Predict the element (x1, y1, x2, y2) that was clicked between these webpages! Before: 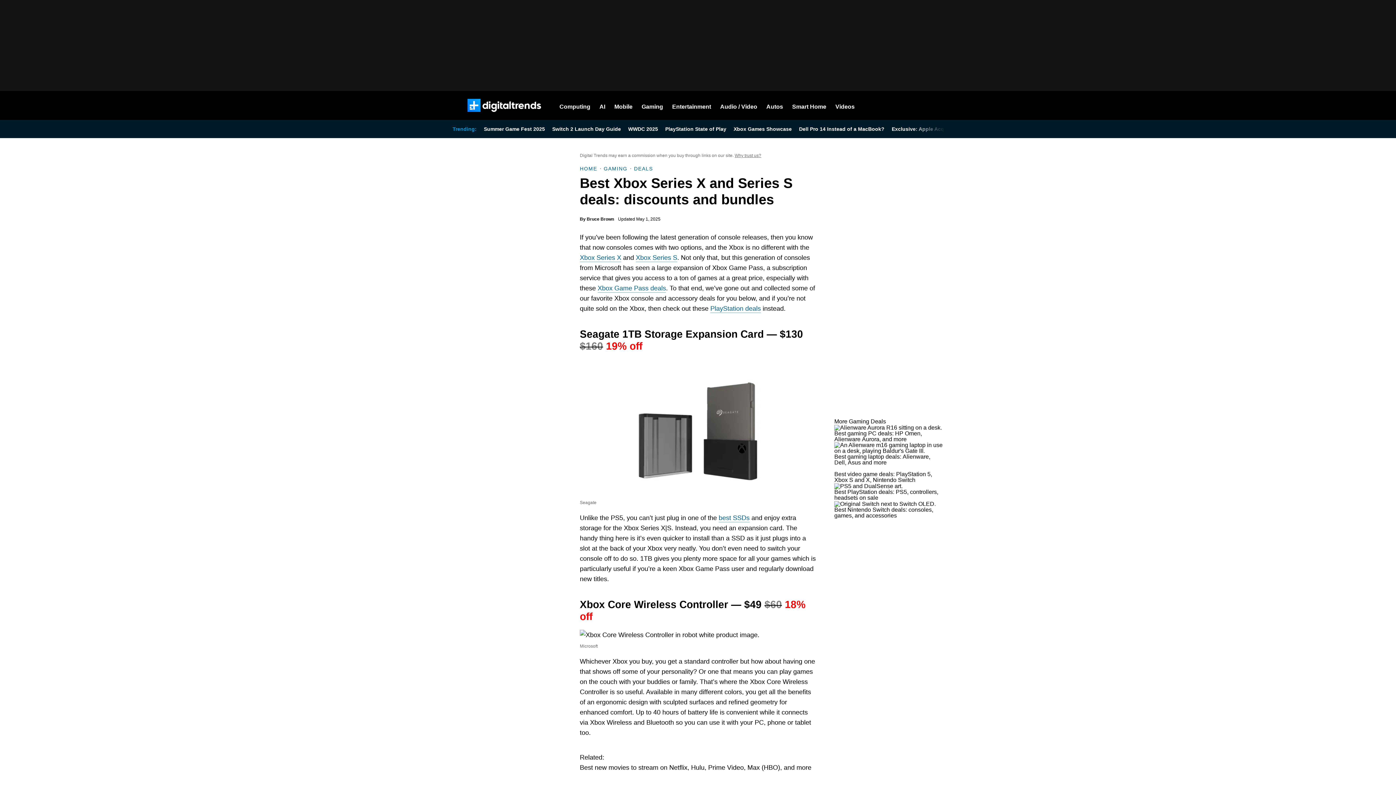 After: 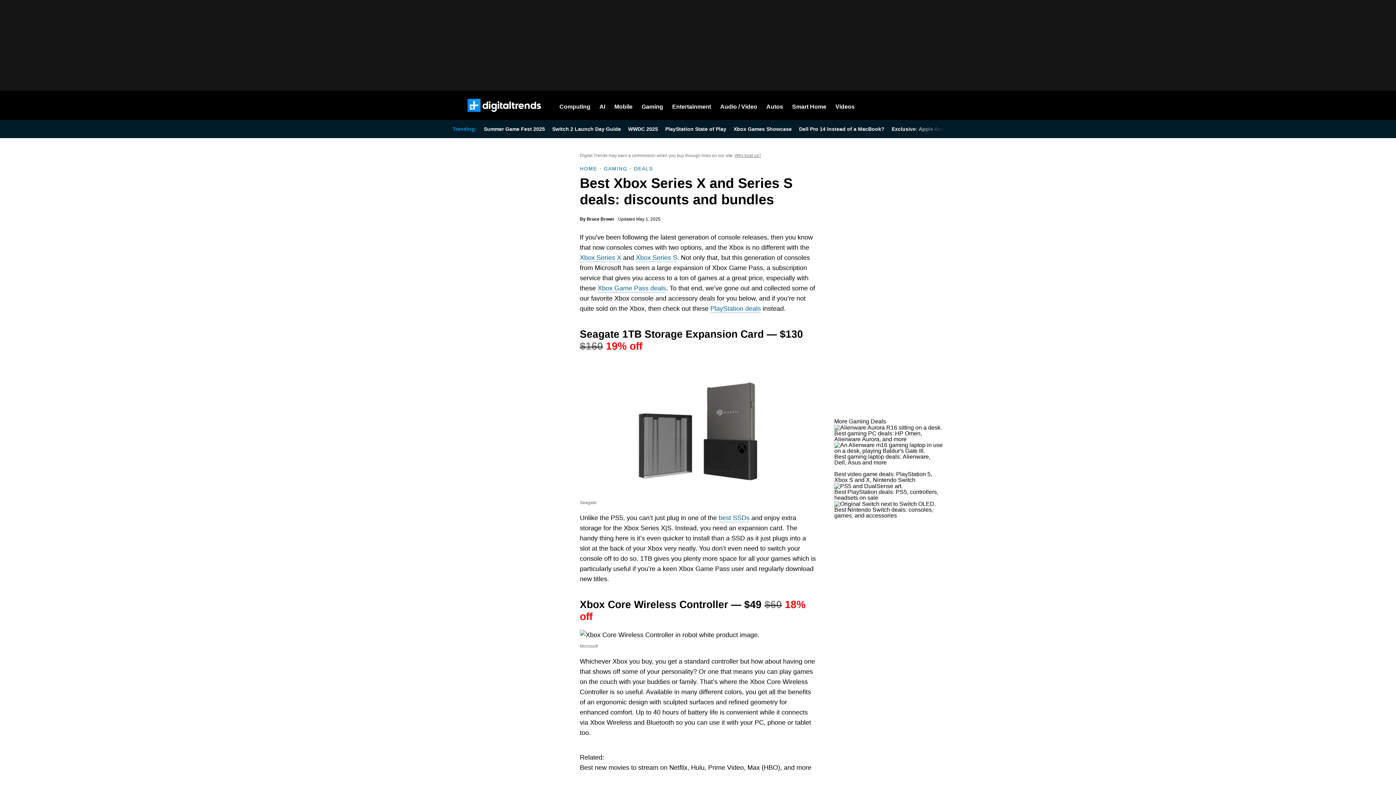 Action: label: Why trust us? bbox: (734, 153, 761, 158)